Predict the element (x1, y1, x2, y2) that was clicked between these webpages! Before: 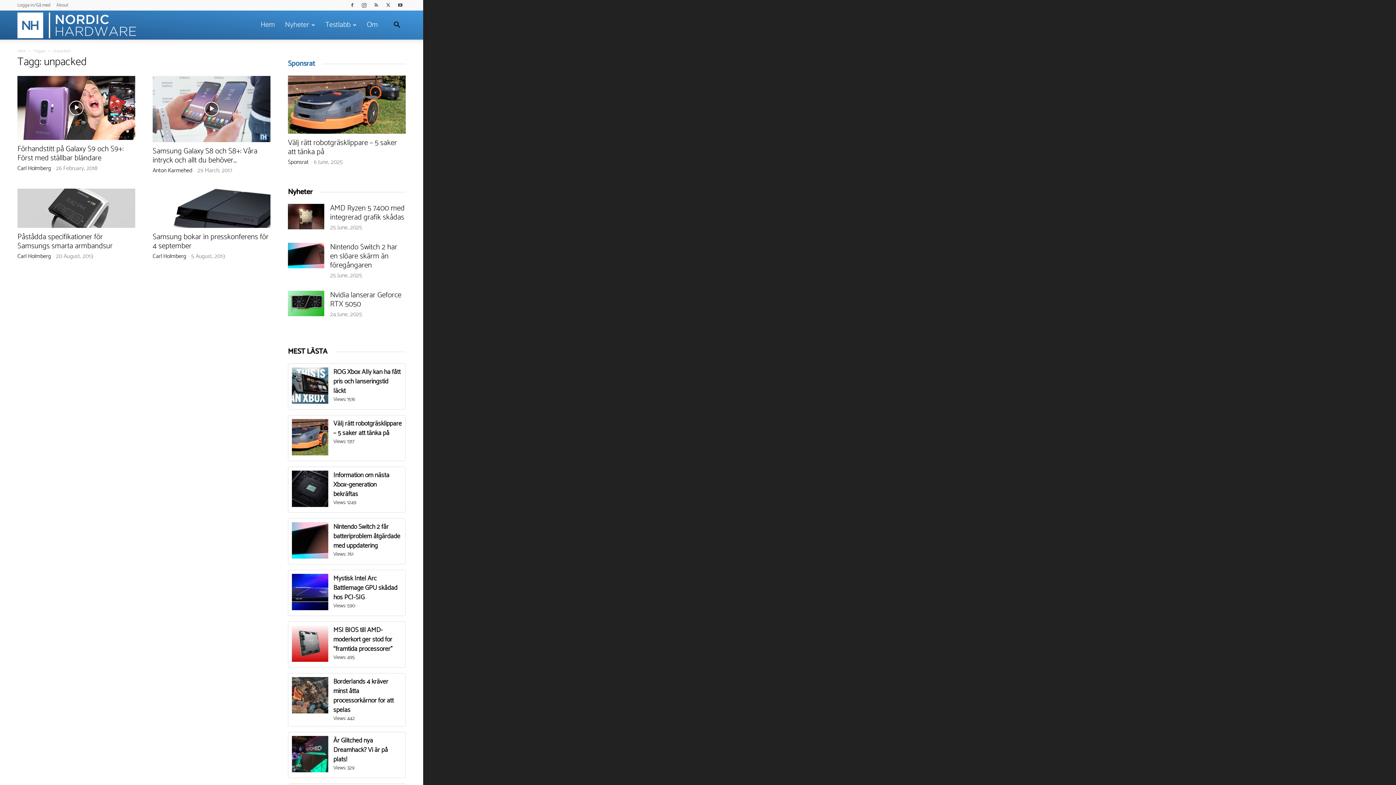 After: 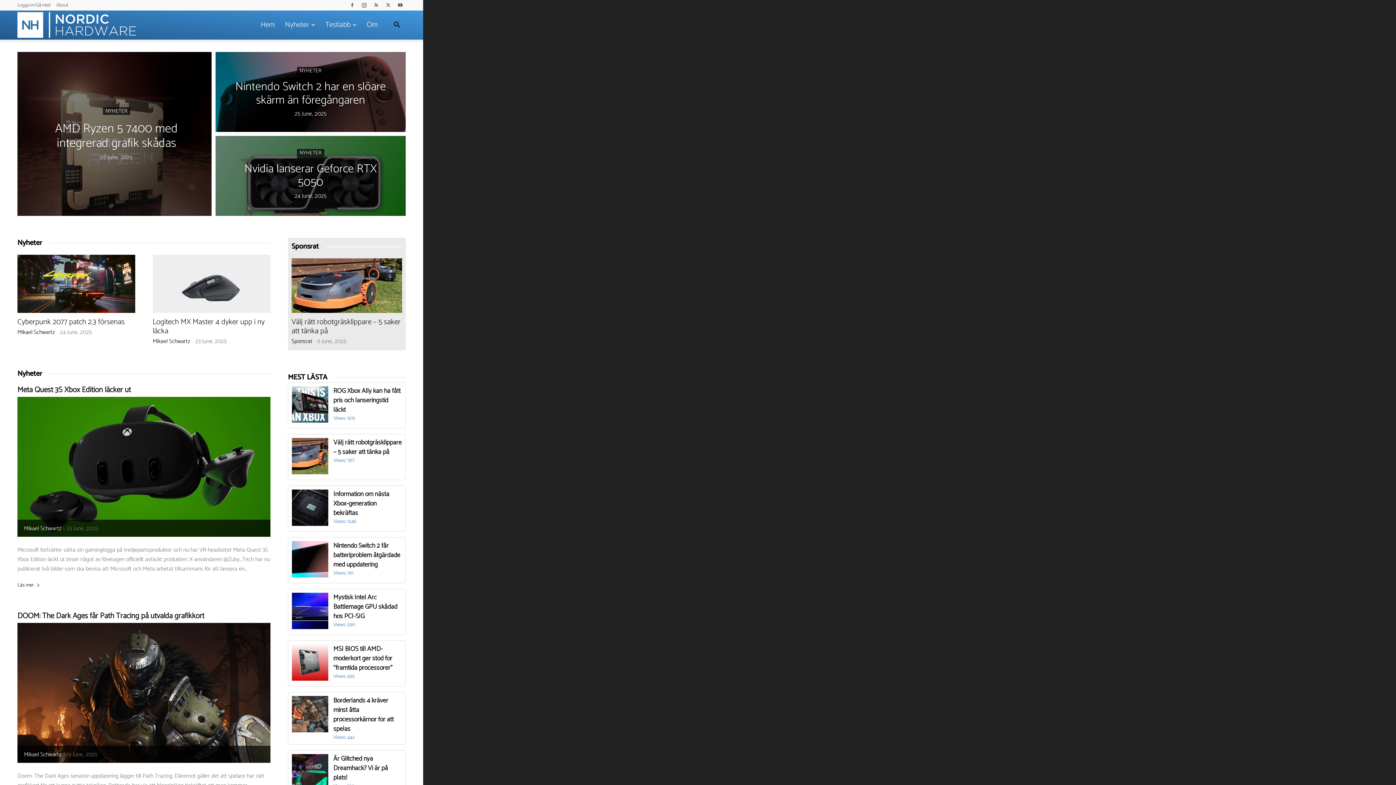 Action: label: Logo bbox: (17, 10, 135, 40)